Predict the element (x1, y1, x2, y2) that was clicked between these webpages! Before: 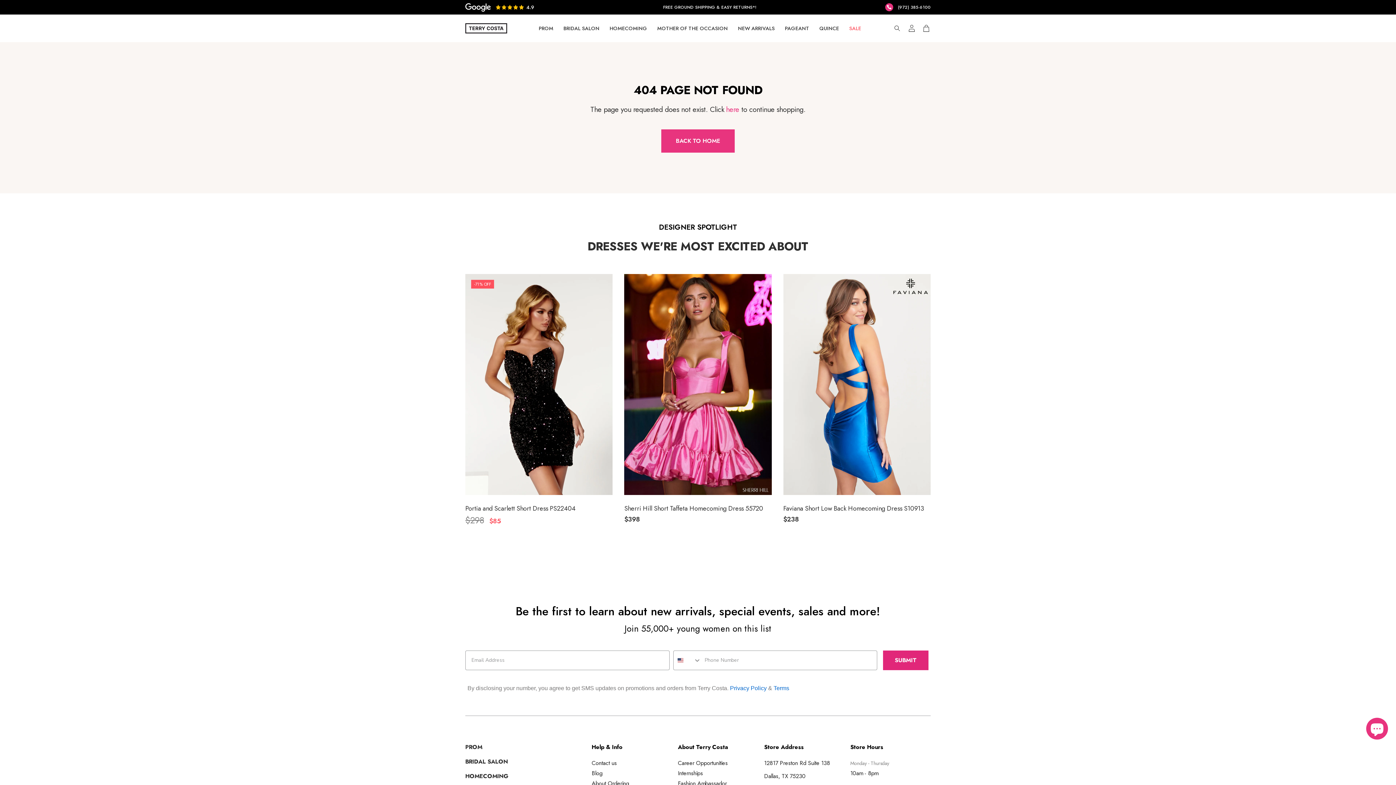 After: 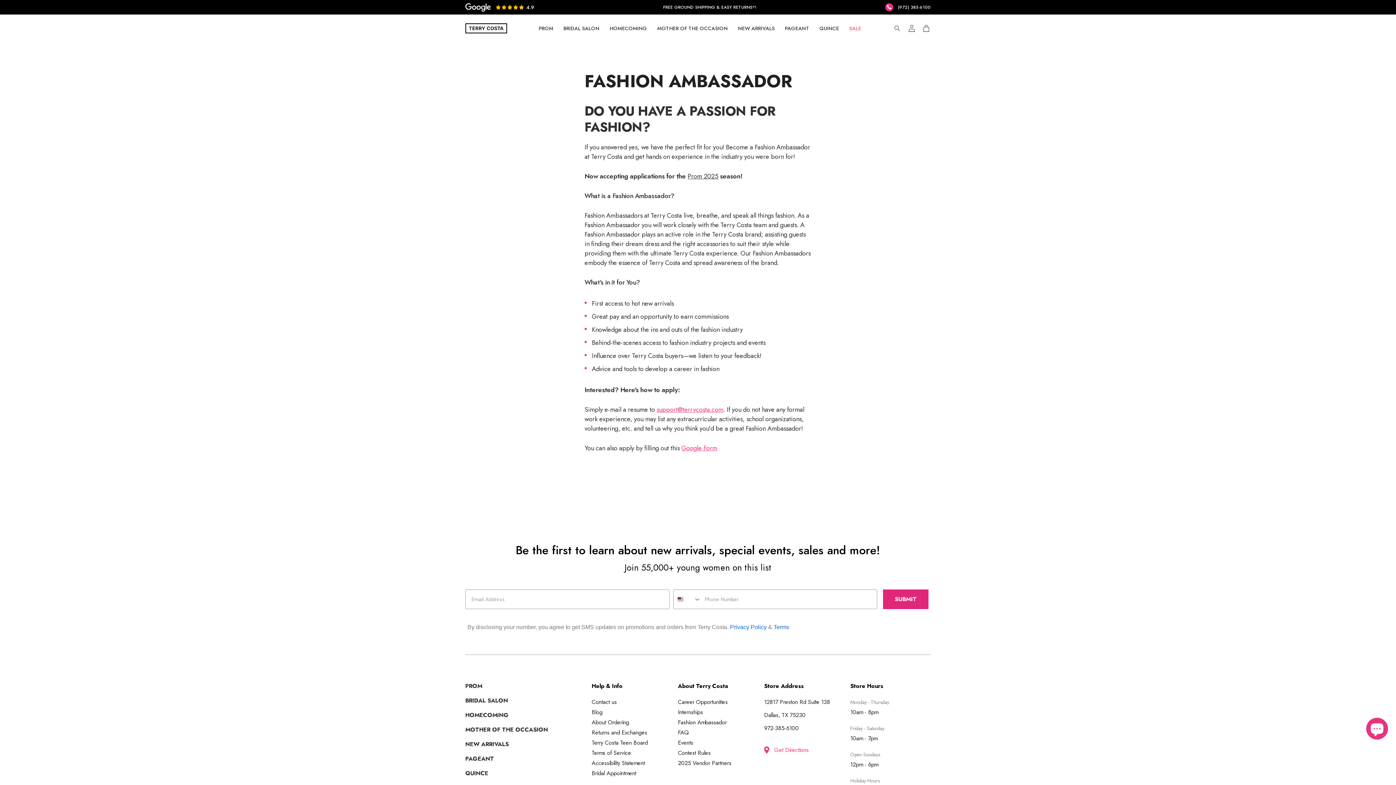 Action: bbox: (678, 779, 758, 788) label: Fashion Ambassador